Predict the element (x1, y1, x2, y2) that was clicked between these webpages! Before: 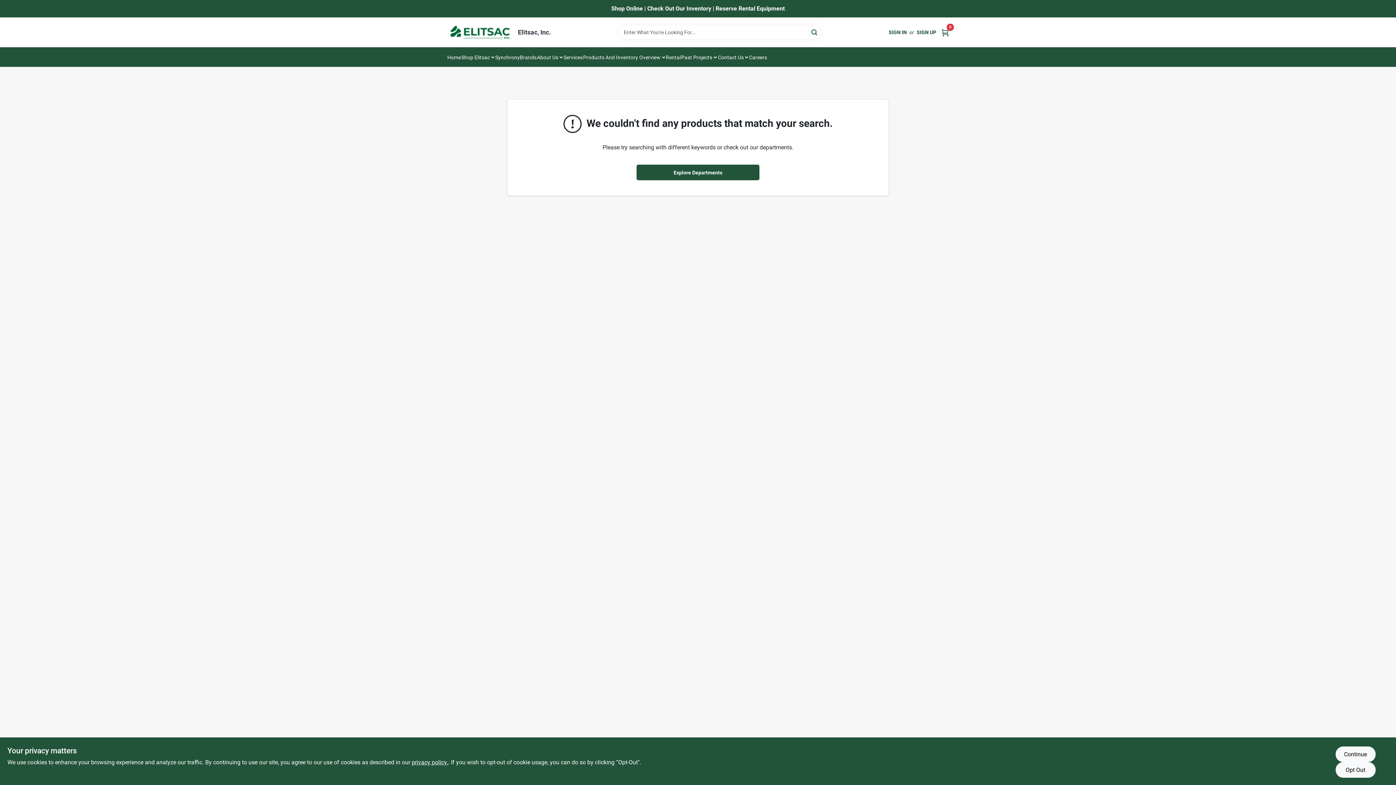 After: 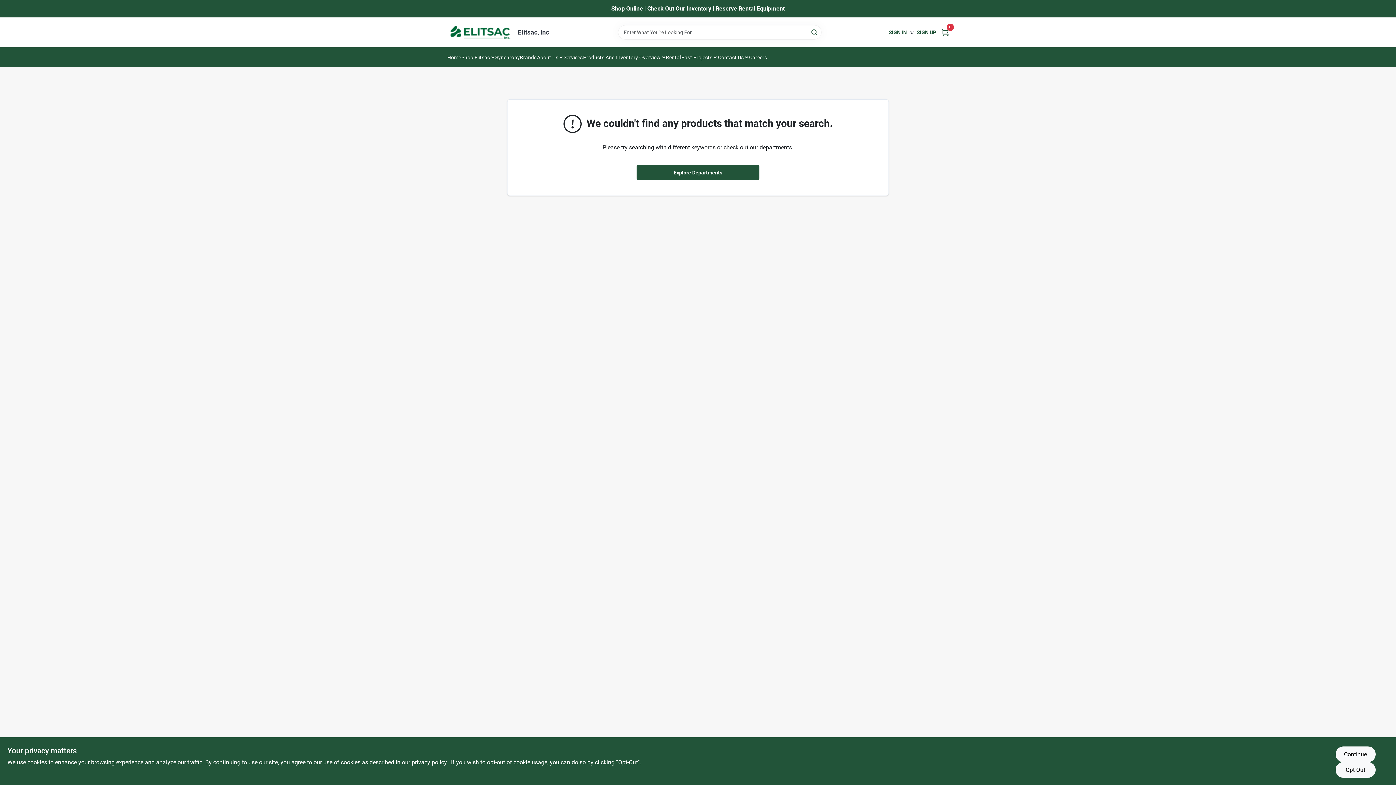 Action: label: privacy policy (opens in a new tab) bbox: (411, 759, 448, 766)